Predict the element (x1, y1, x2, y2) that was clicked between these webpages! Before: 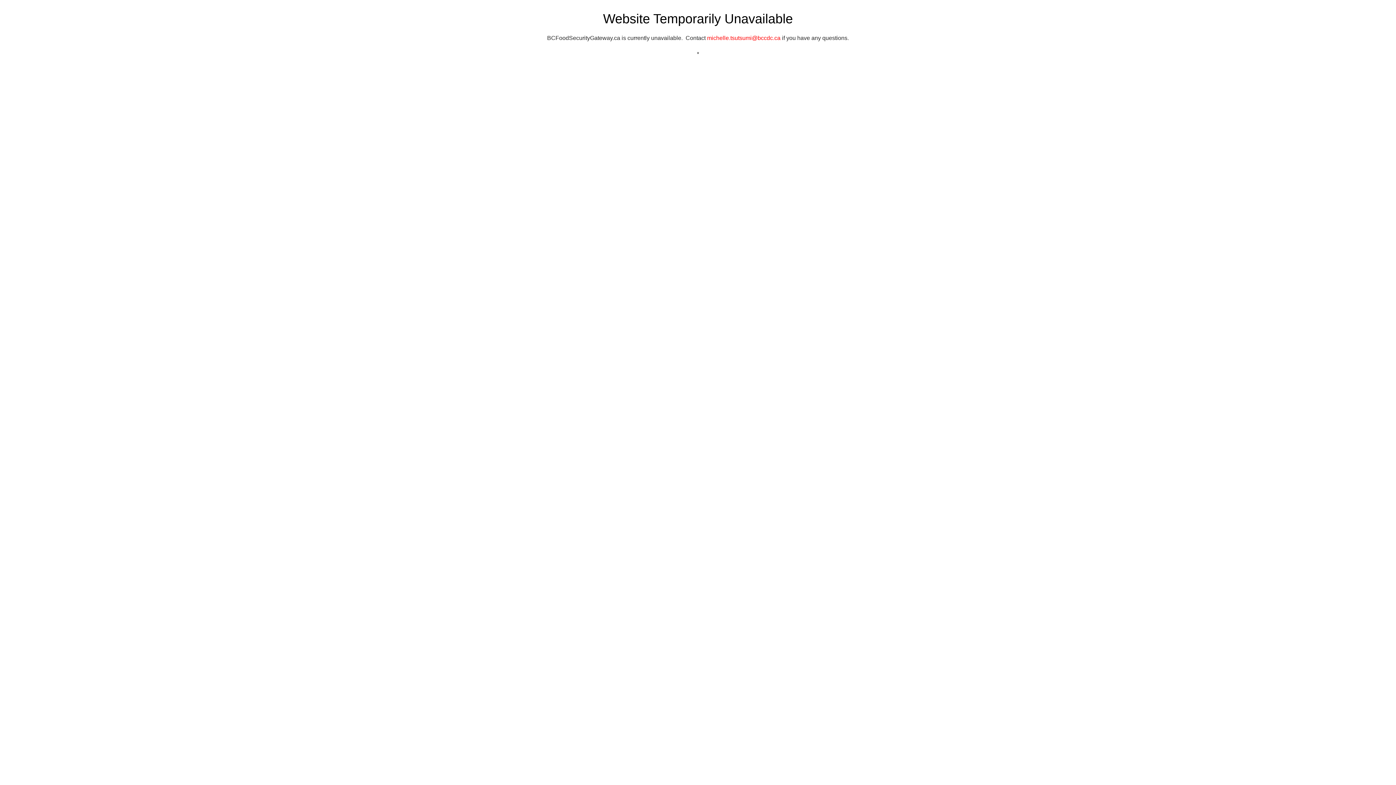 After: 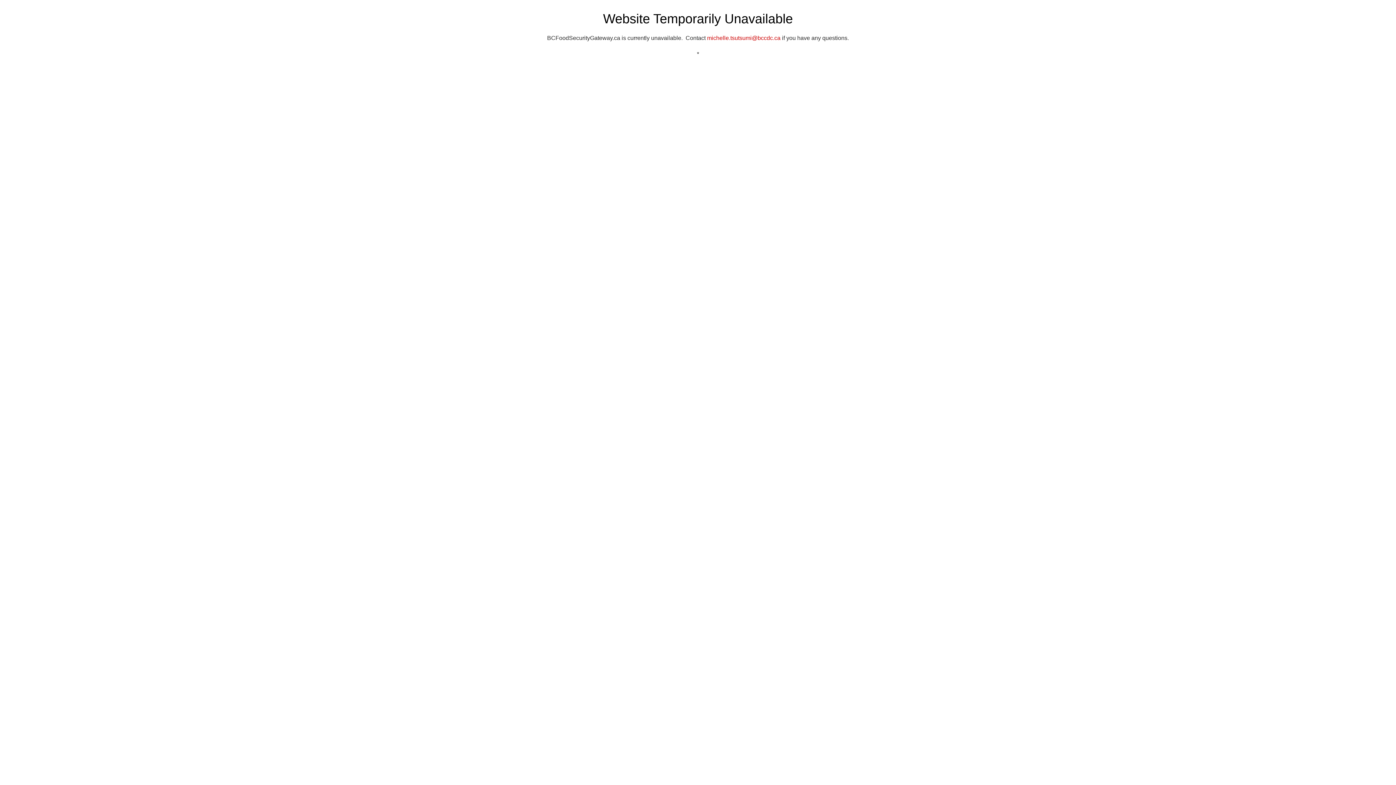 Action: bbox: (707, 34, 780, 41) label: michelle.tsutsumi@bccdc.ca